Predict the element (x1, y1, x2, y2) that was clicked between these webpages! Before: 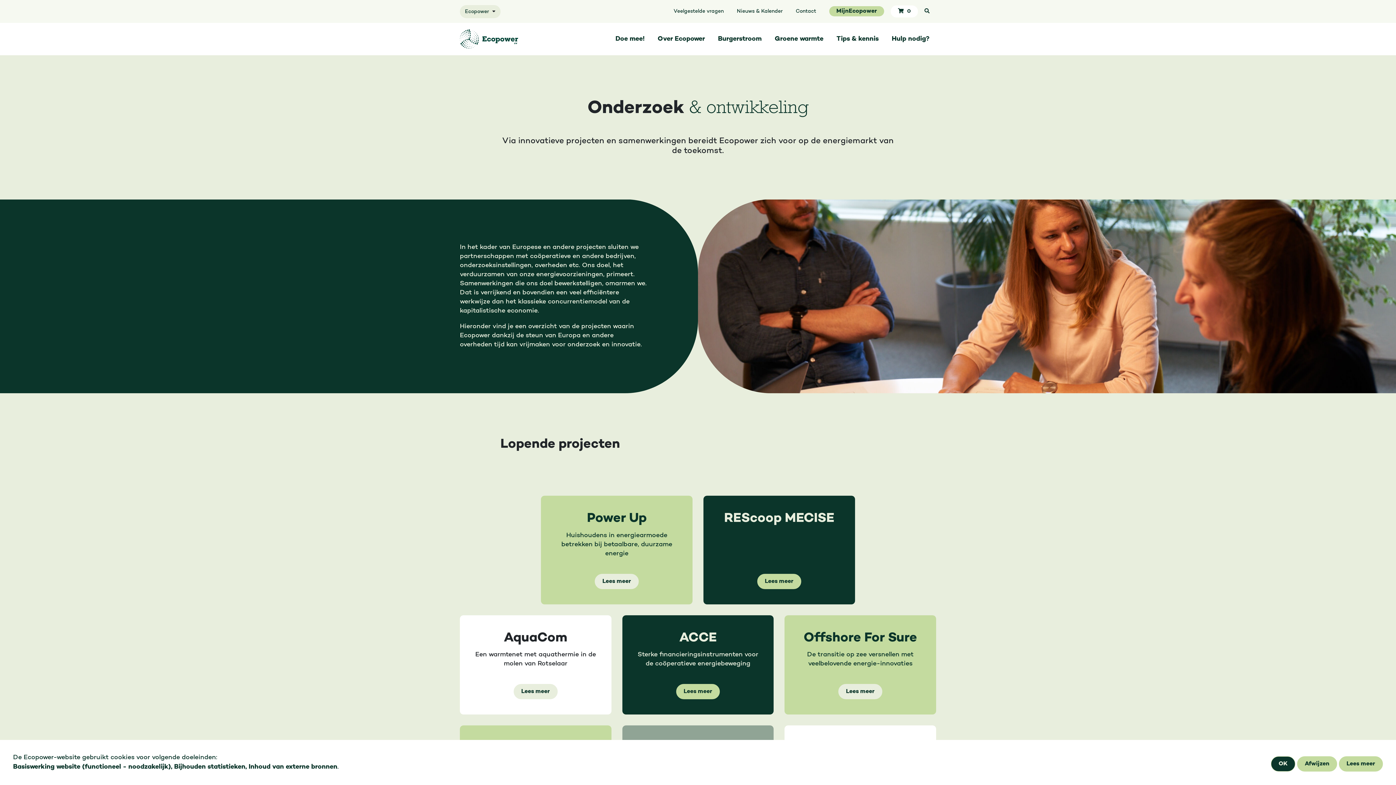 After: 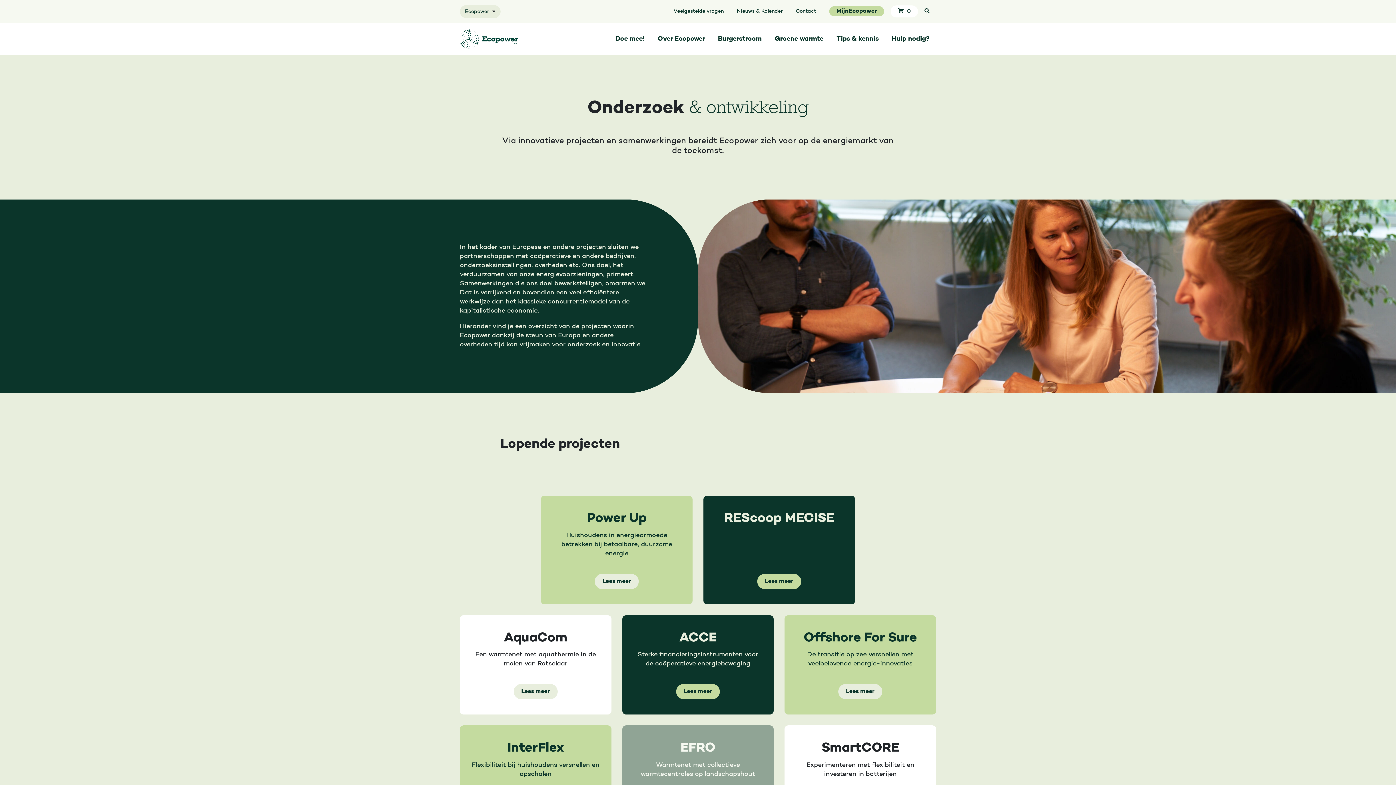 Action: bbox: (1297, 756, 1337, 772) label: Afwijzen